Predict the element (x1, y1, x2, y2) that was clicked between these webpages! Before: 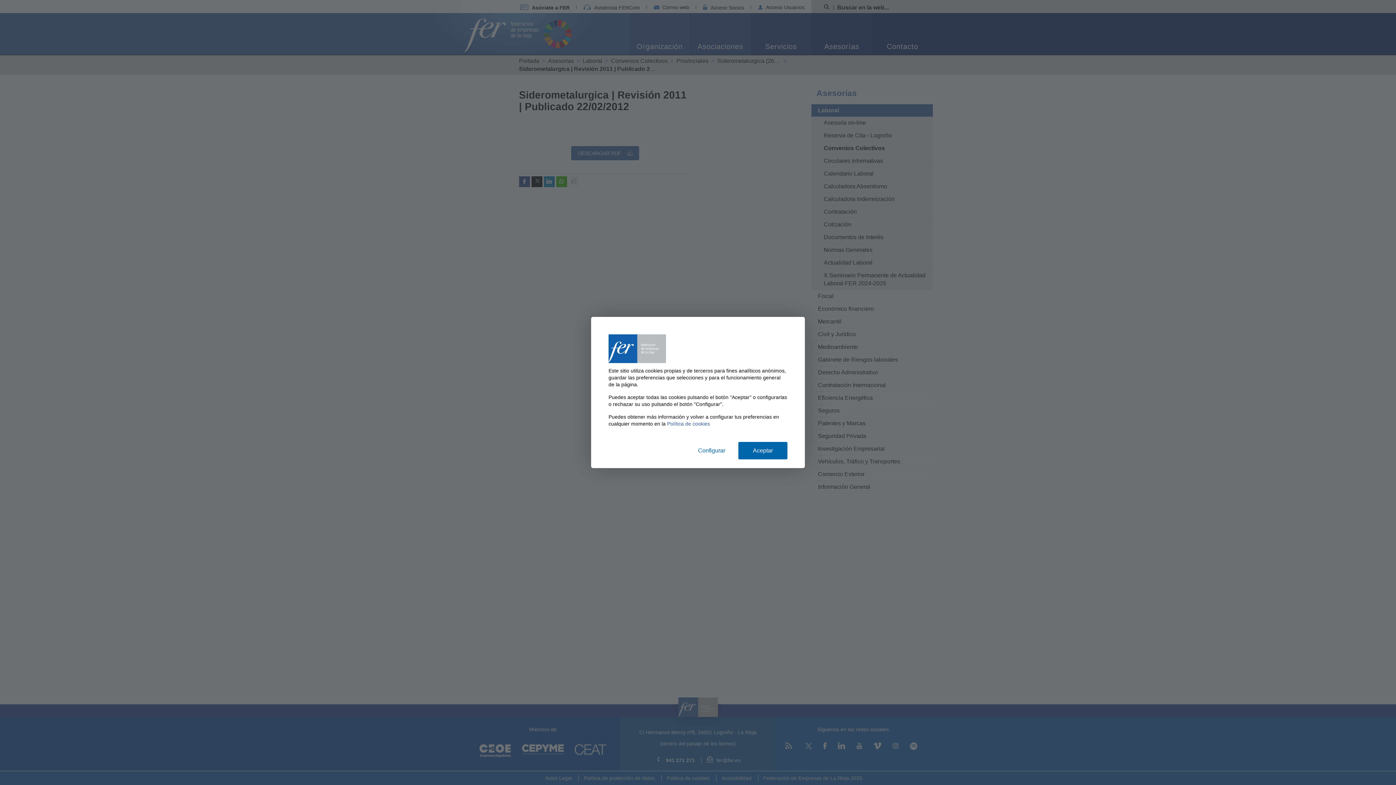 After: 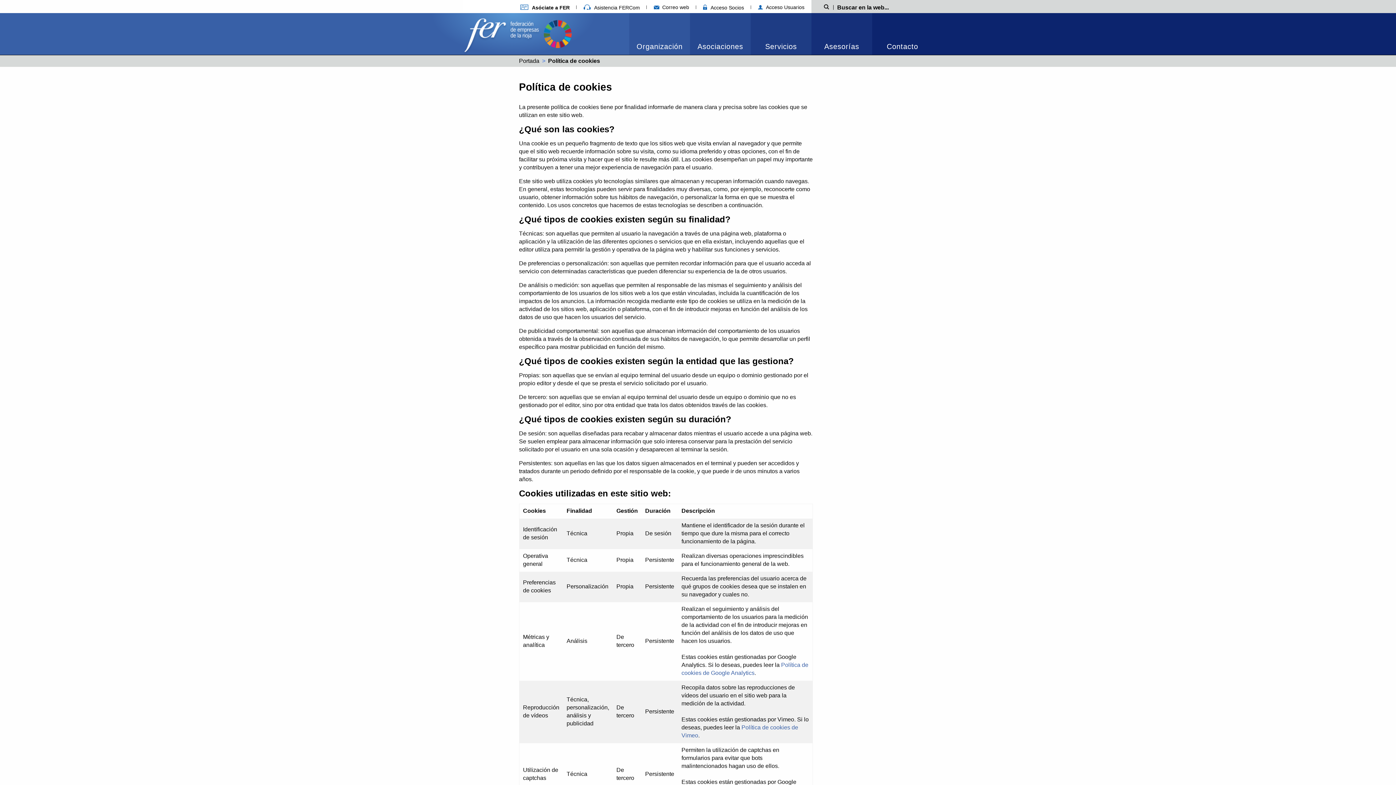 Action: label: Política de cookies bbox: (667, 421, 710, 426)